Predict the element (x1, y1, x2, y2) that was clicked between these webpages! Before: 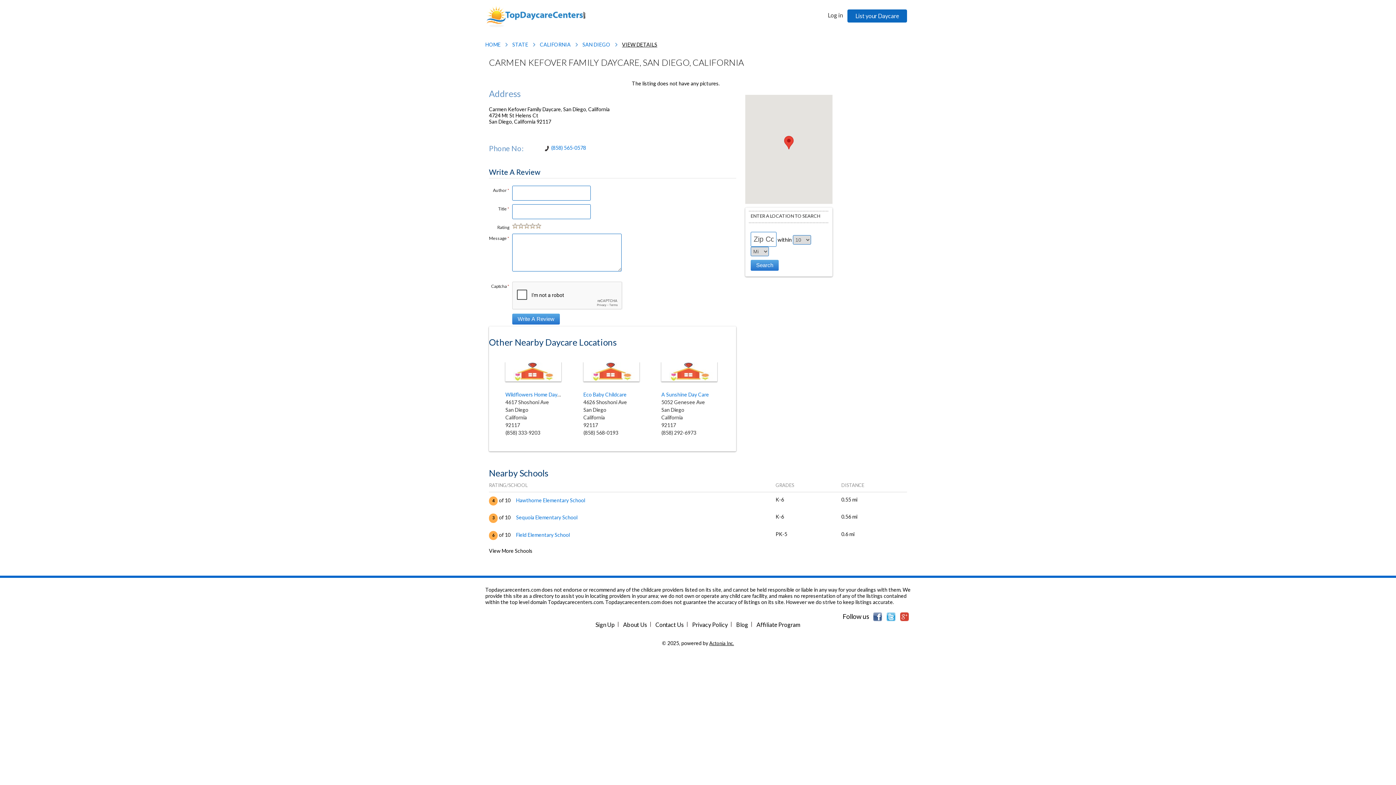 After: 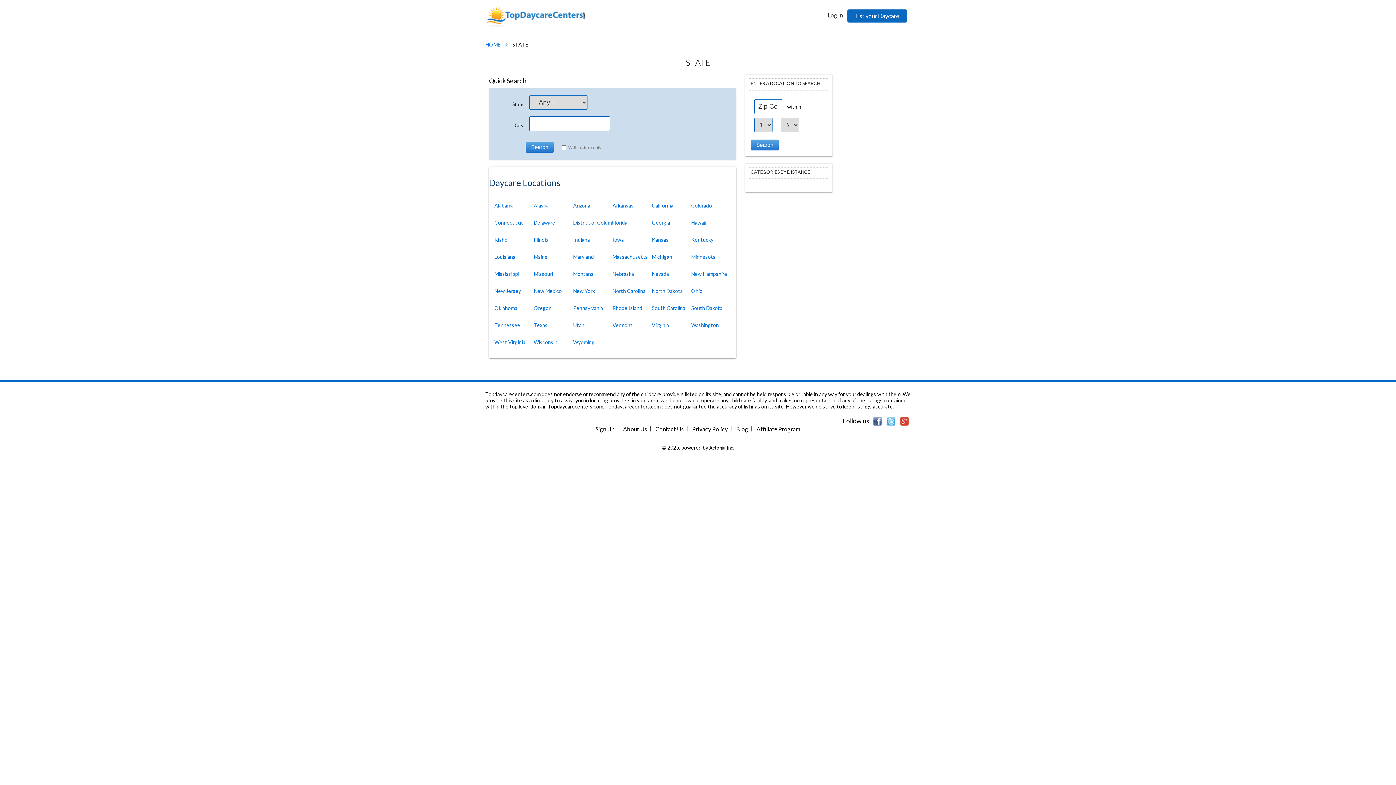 Action: bbox: (512, 41, 528, 47) label: STATE